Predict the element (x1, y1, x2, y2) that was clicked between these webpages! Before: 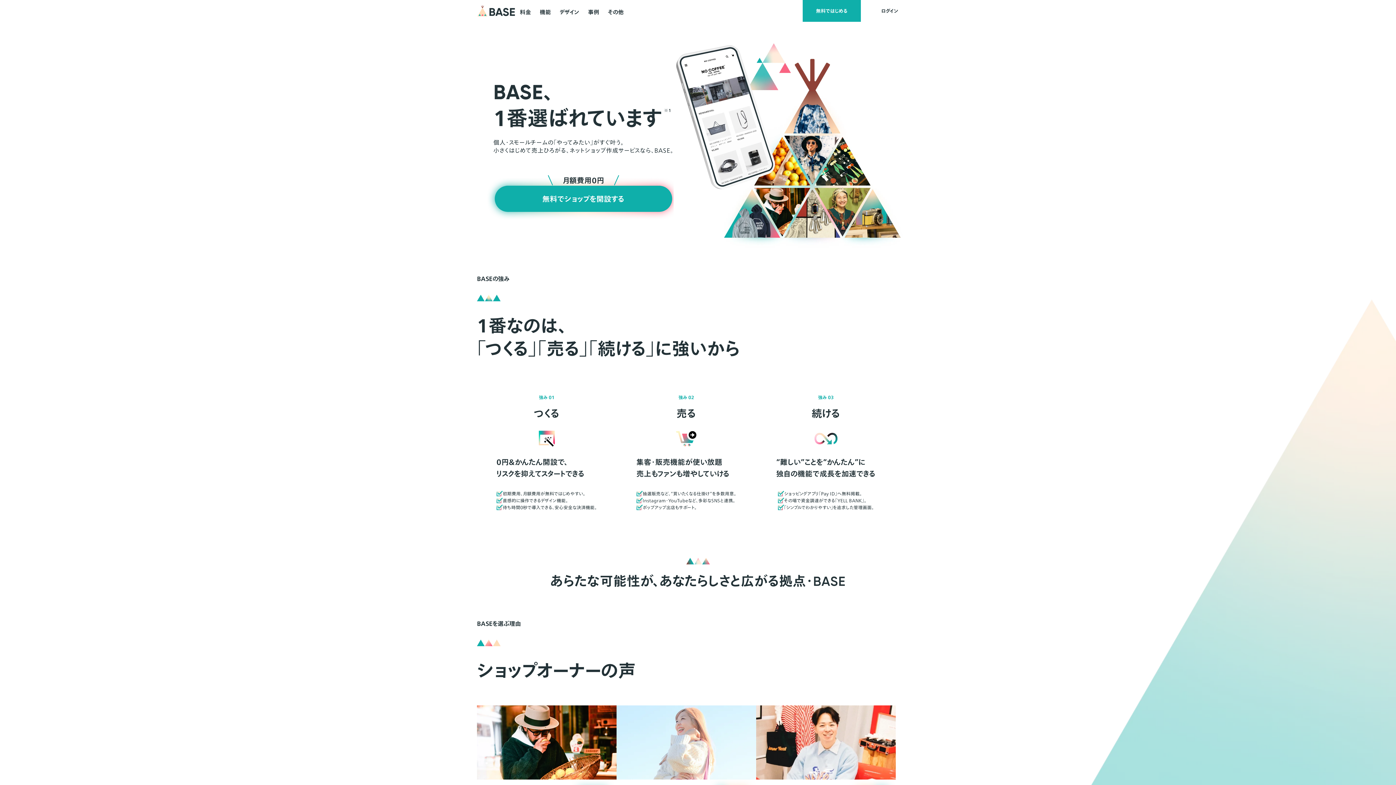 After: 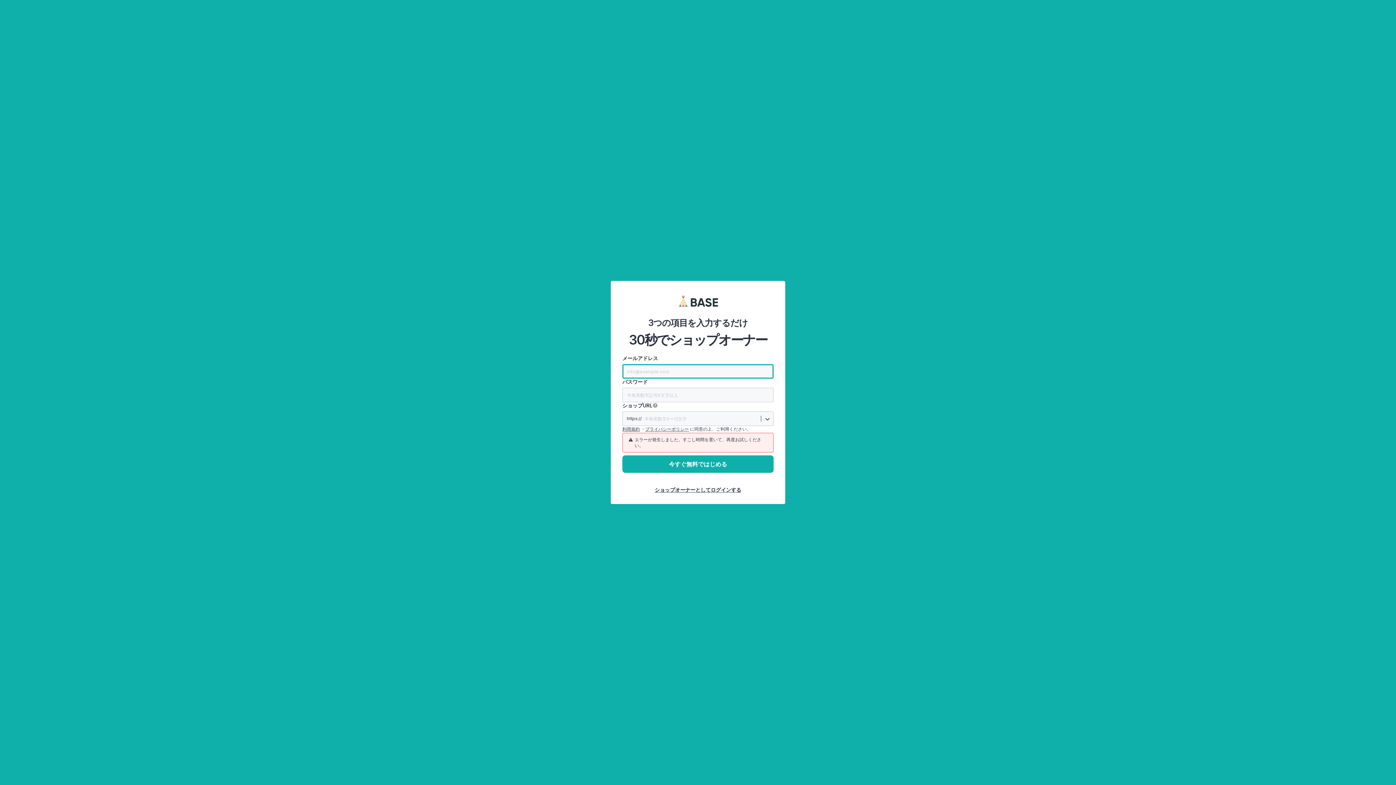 Action: bbox: (802, 0, 861, 21) label: 無料ではじめる